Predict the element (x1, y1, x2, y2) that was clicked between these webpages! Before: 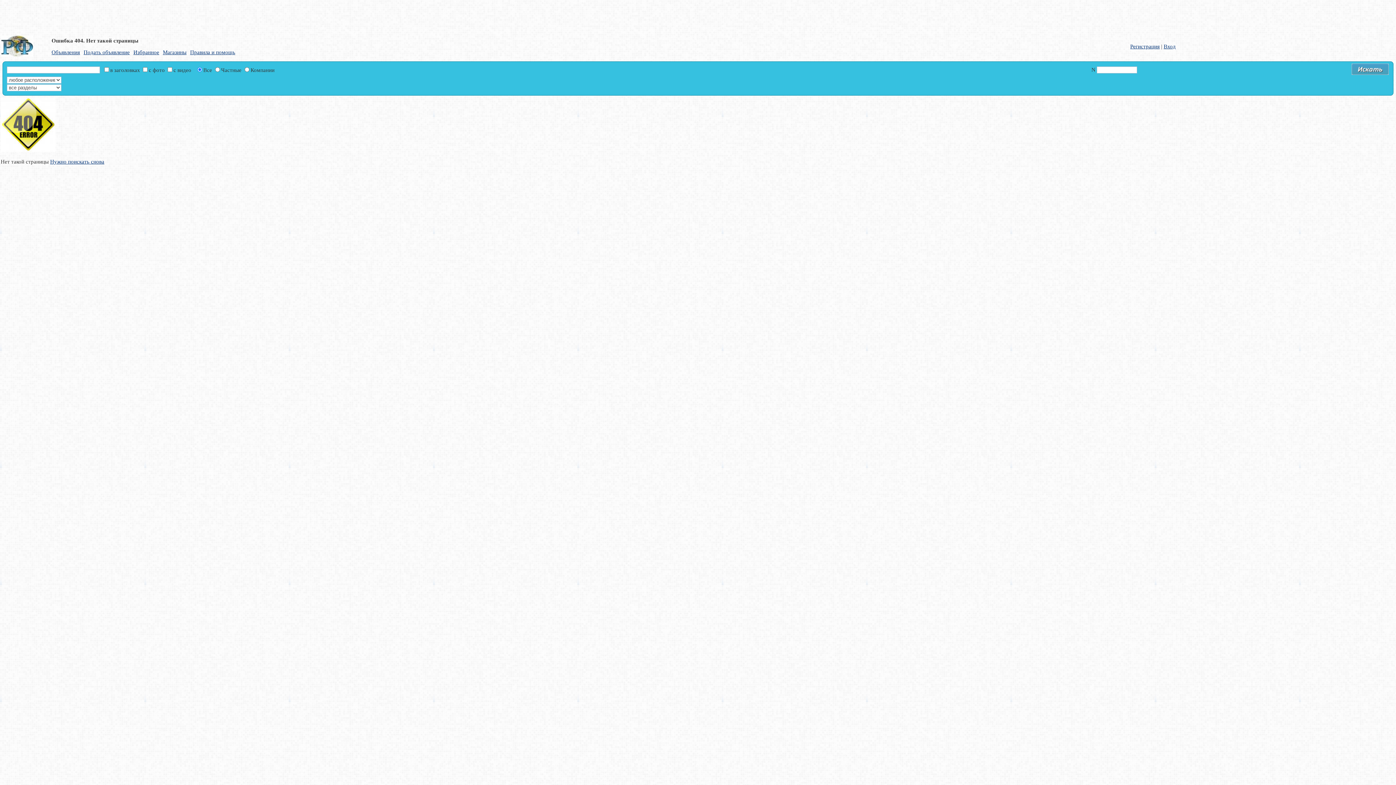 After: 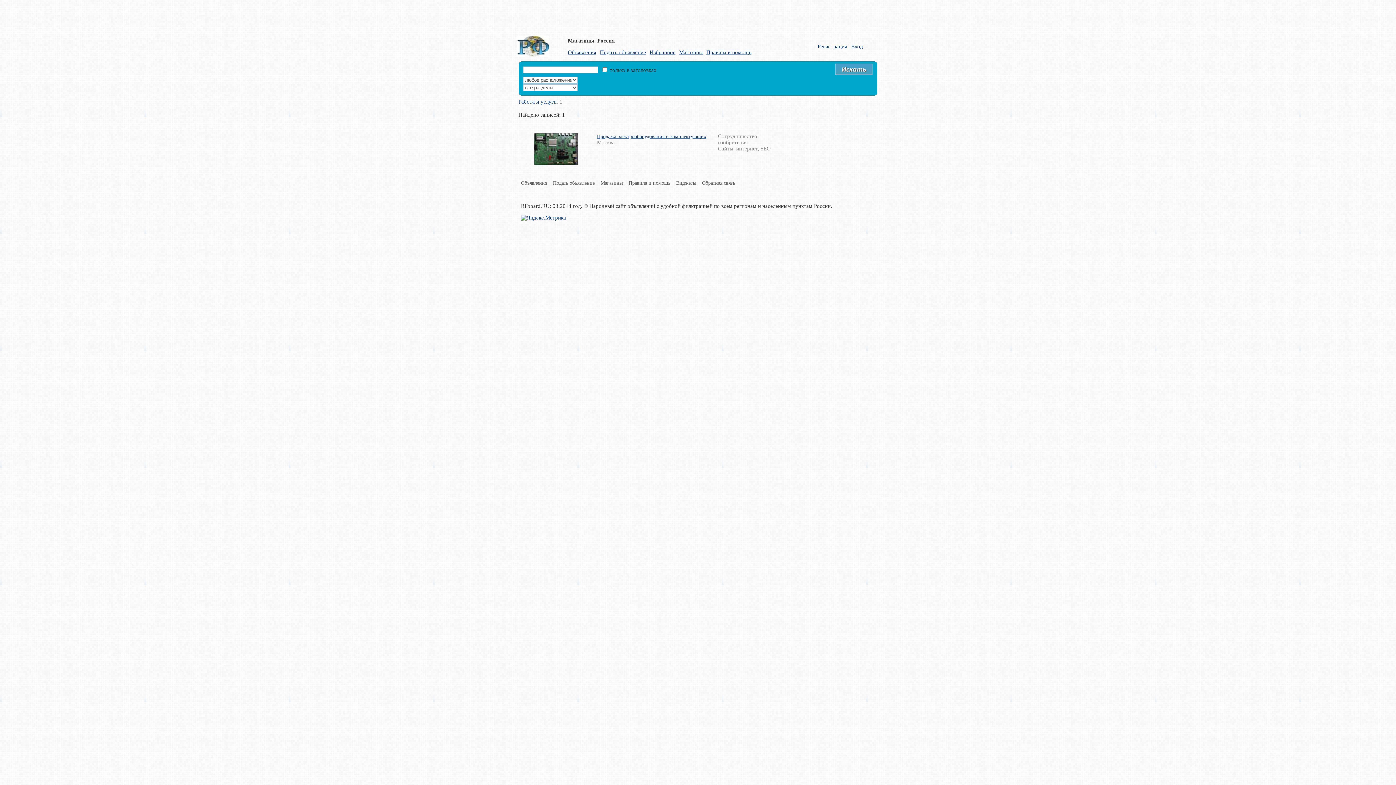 Action: label: Магазины bbox: (162, 49, 186, 55)